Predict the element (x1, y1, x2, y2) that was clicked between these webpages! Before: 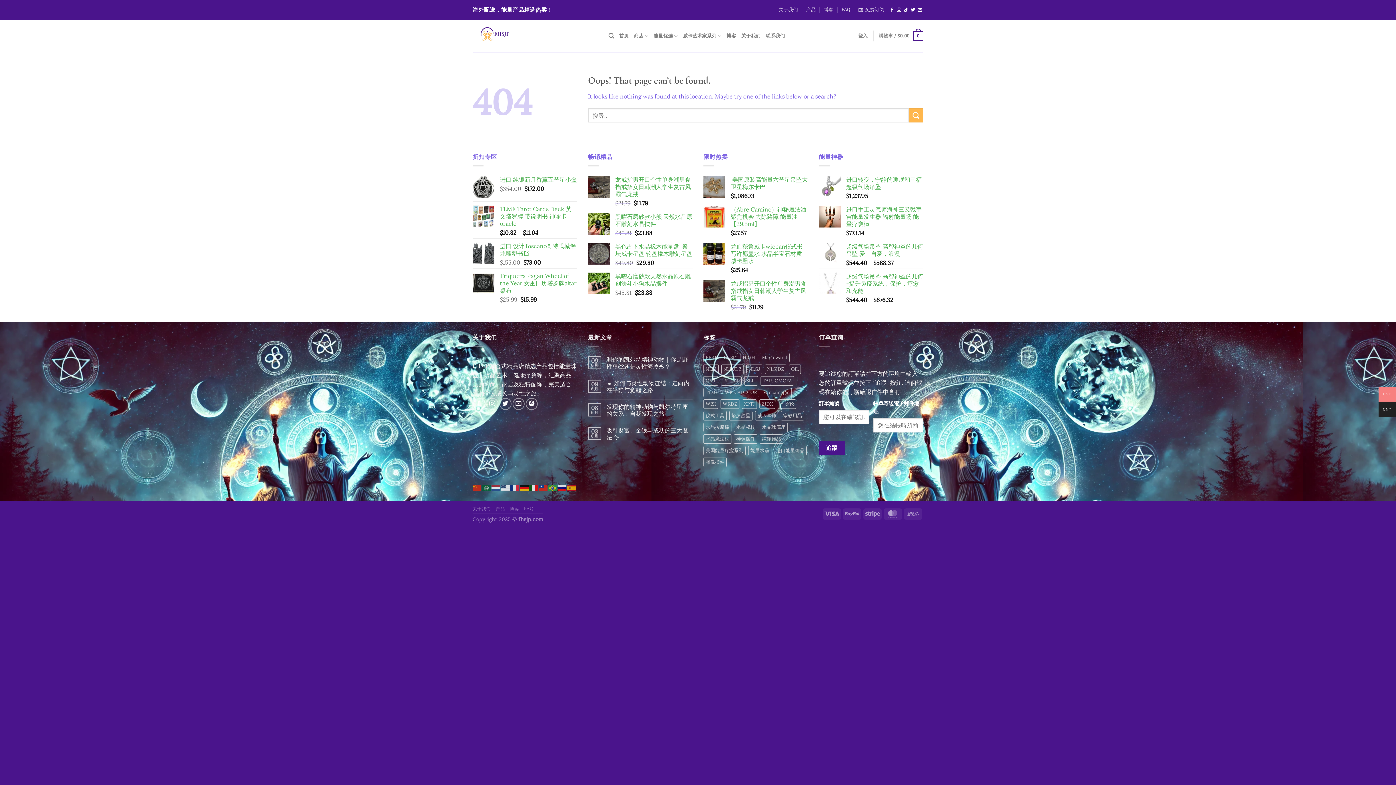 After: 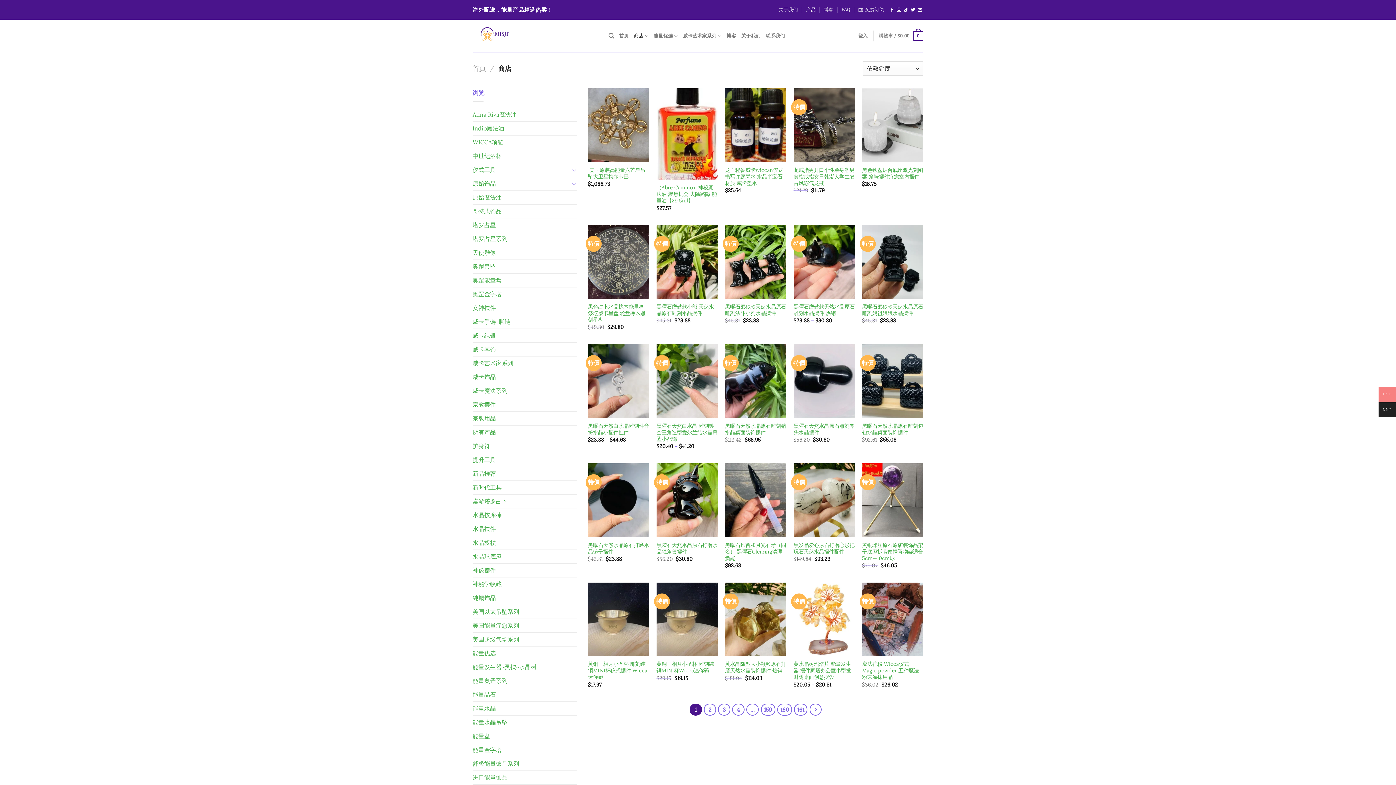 Action: label: 产品 bbox: (495, 506, 505, 511)